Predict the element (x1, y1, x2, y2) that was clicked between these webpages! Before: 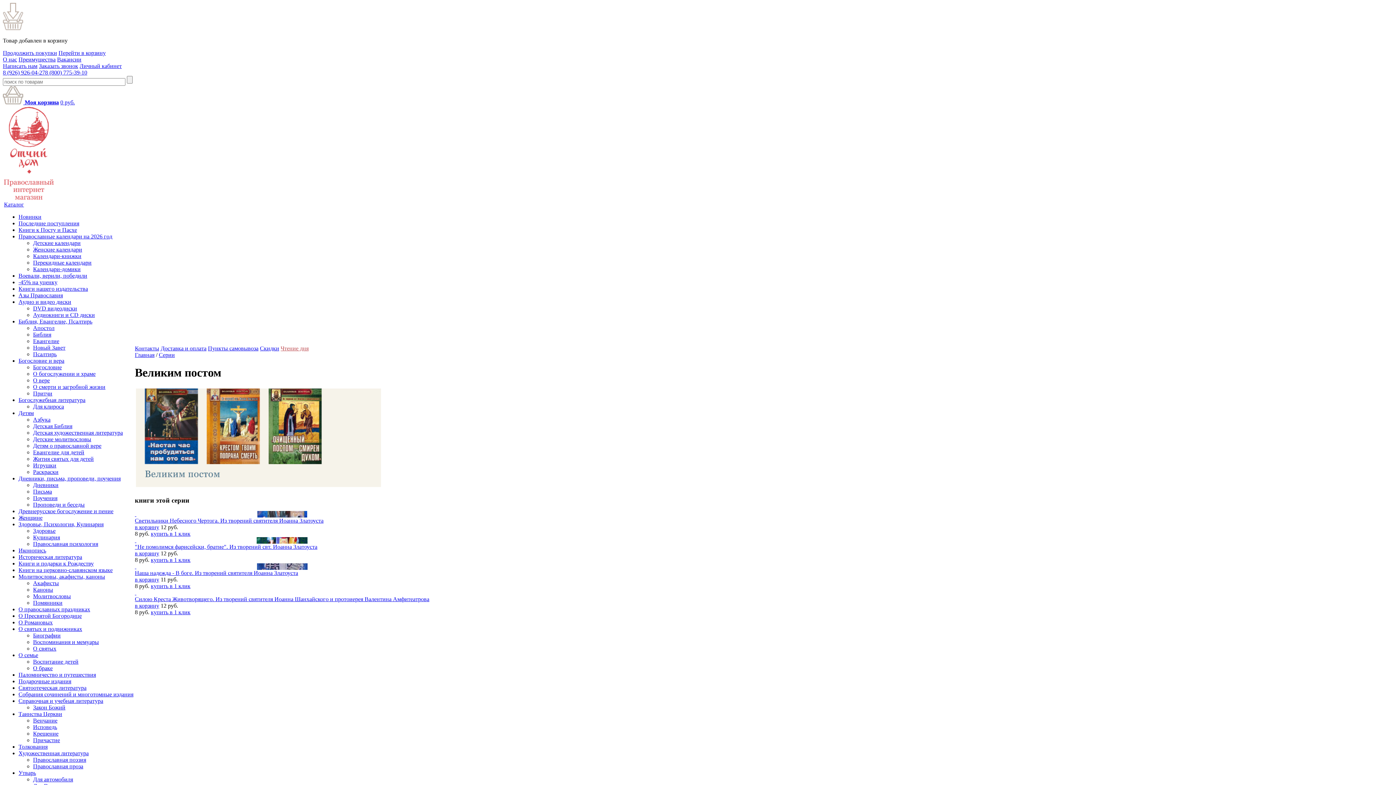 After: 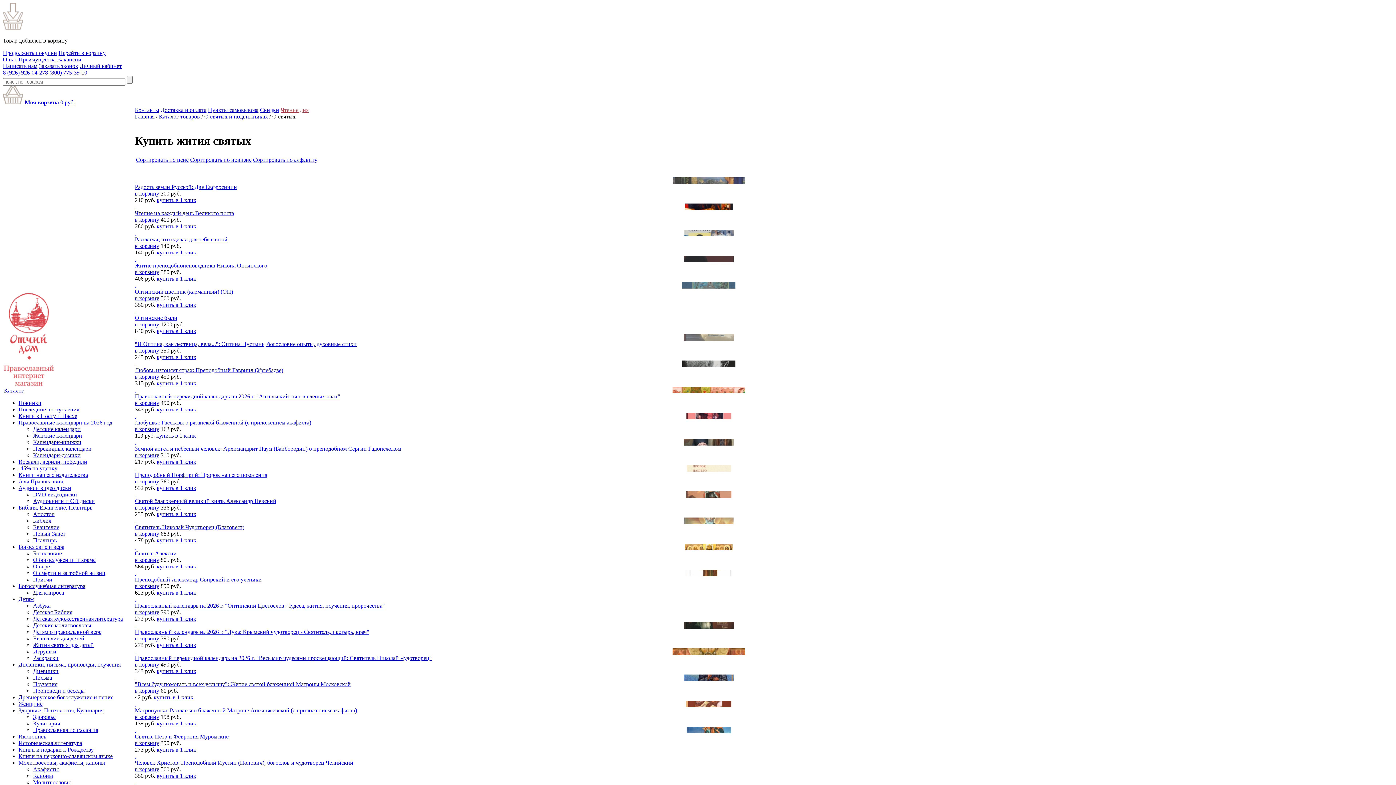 Action: bbox: (33, 645, 56, 652) label: О святых